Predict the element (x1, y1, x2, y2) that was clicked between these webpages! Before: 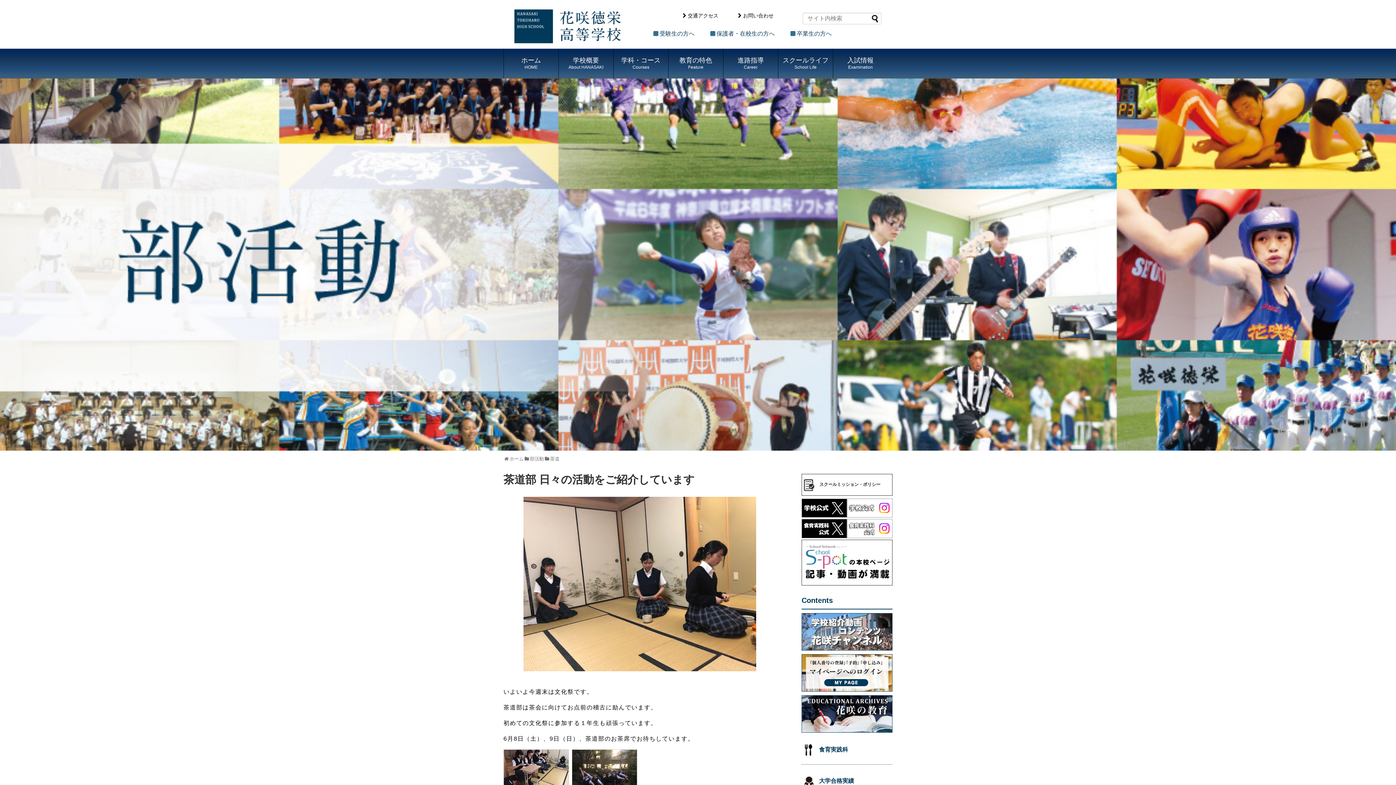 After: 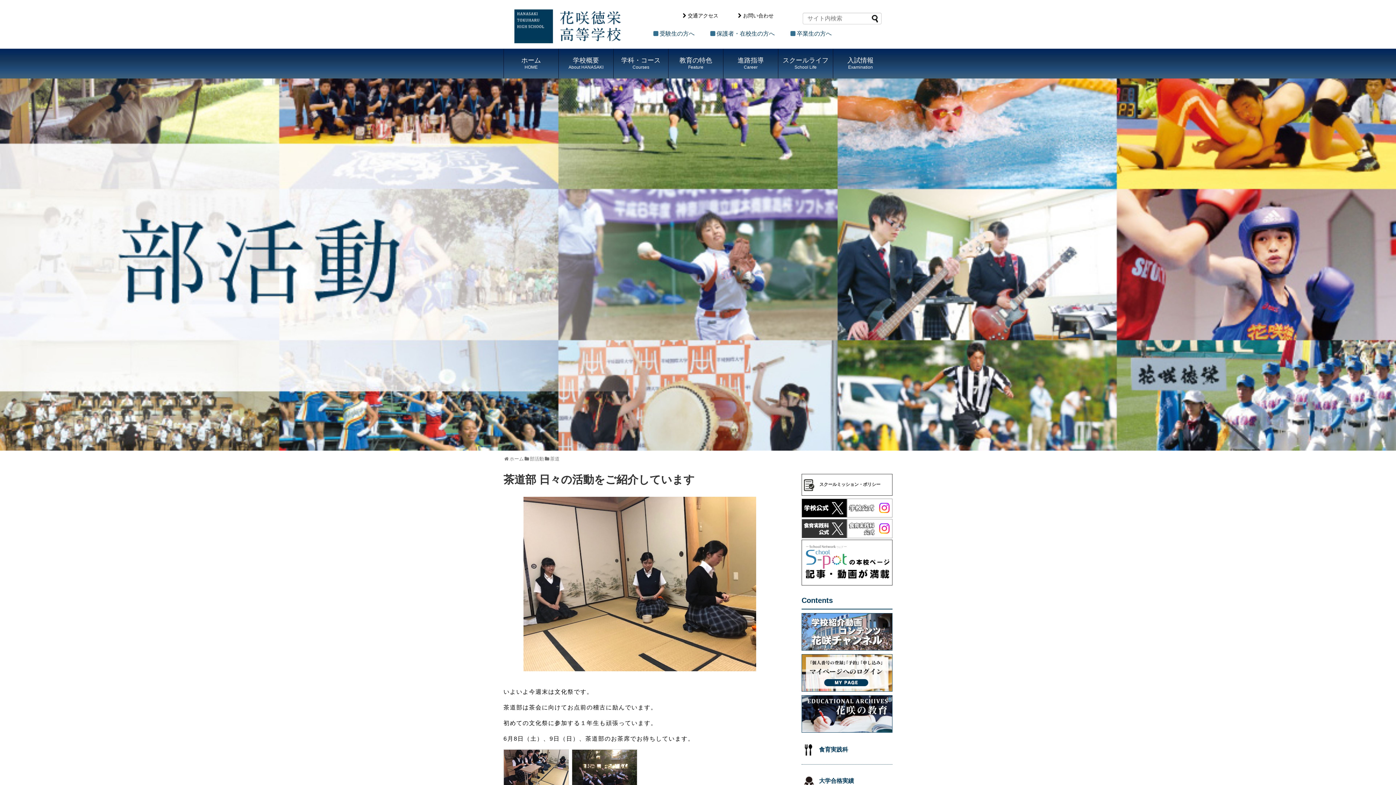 Action: bbox: (801, 519, 847, 539)